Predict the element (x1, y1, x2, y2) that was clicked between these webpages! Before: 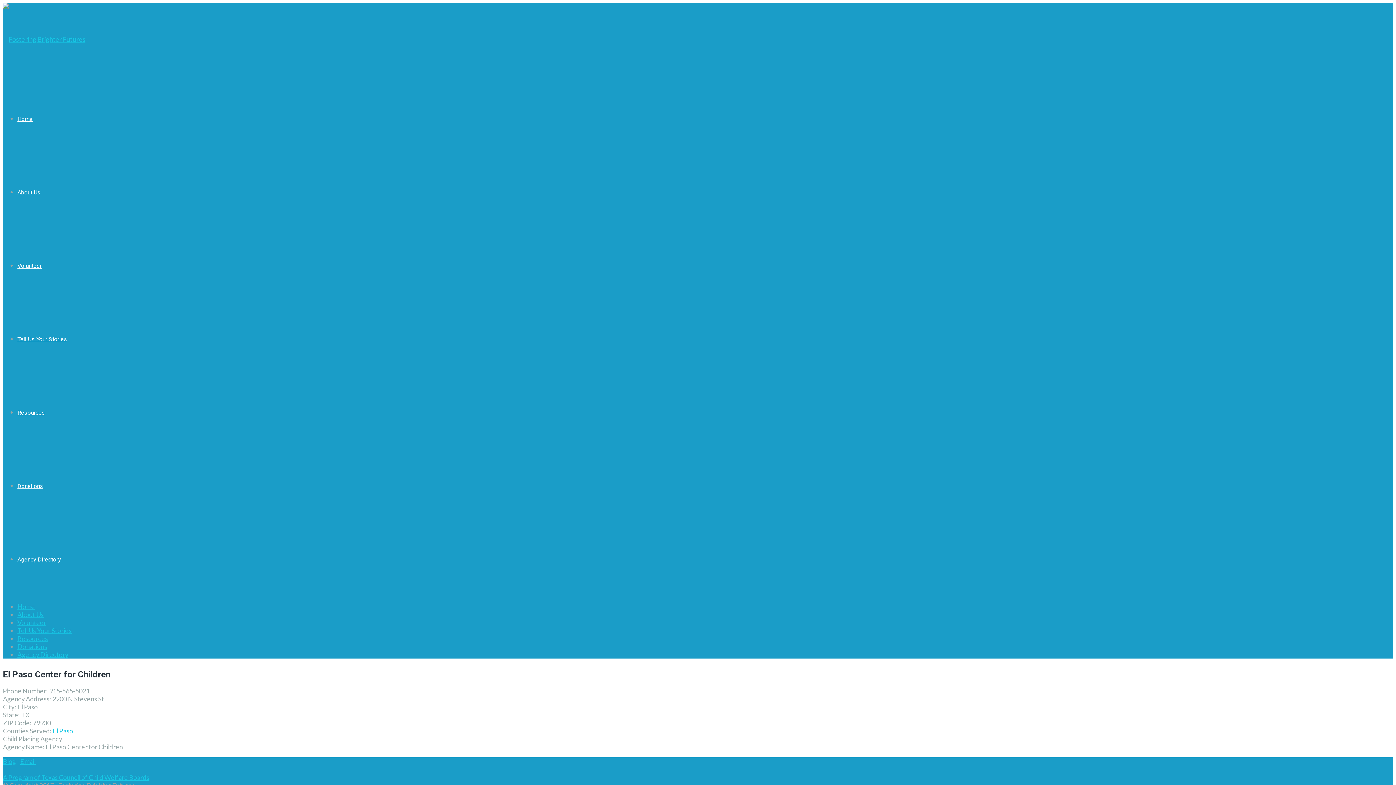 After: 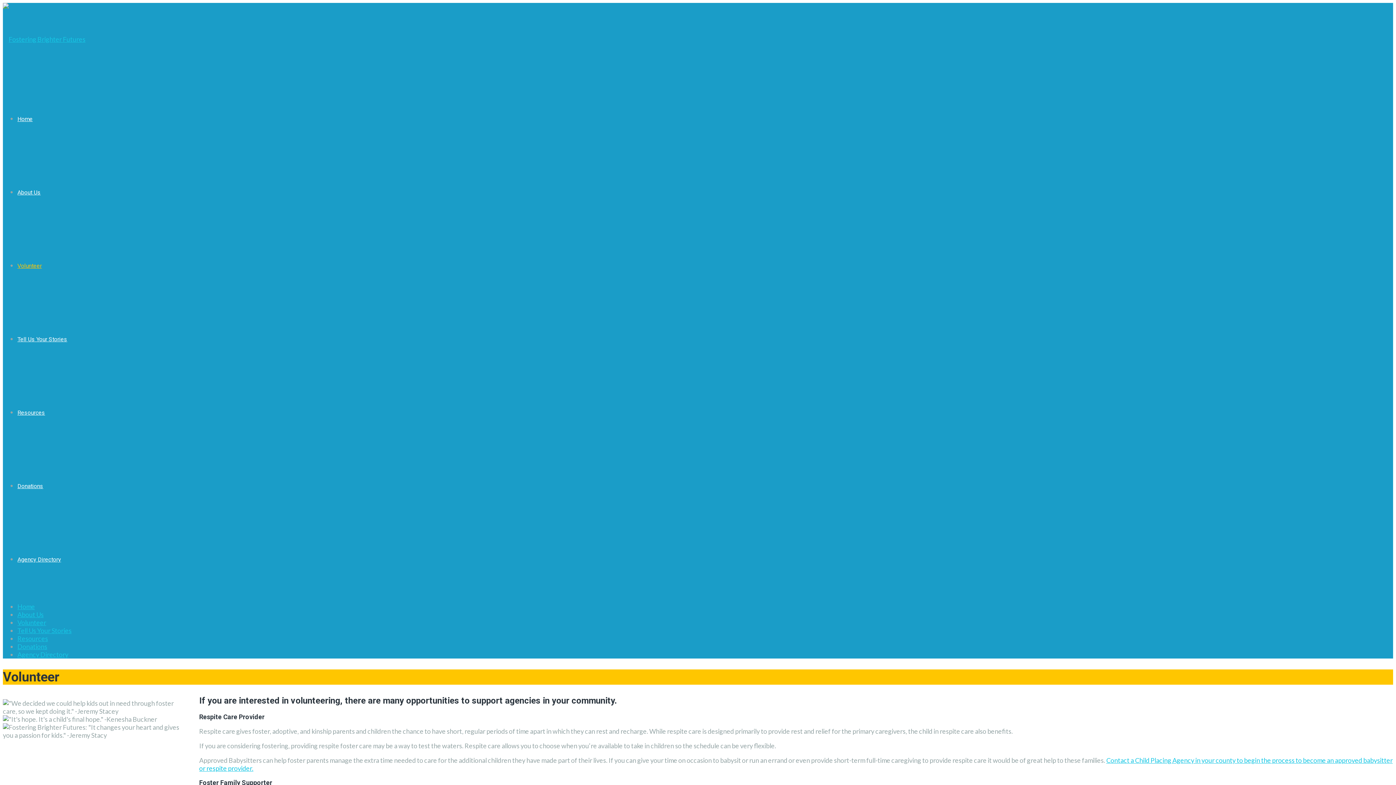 Action: label: Volunteer bbox: (17, 262, 41, 269)